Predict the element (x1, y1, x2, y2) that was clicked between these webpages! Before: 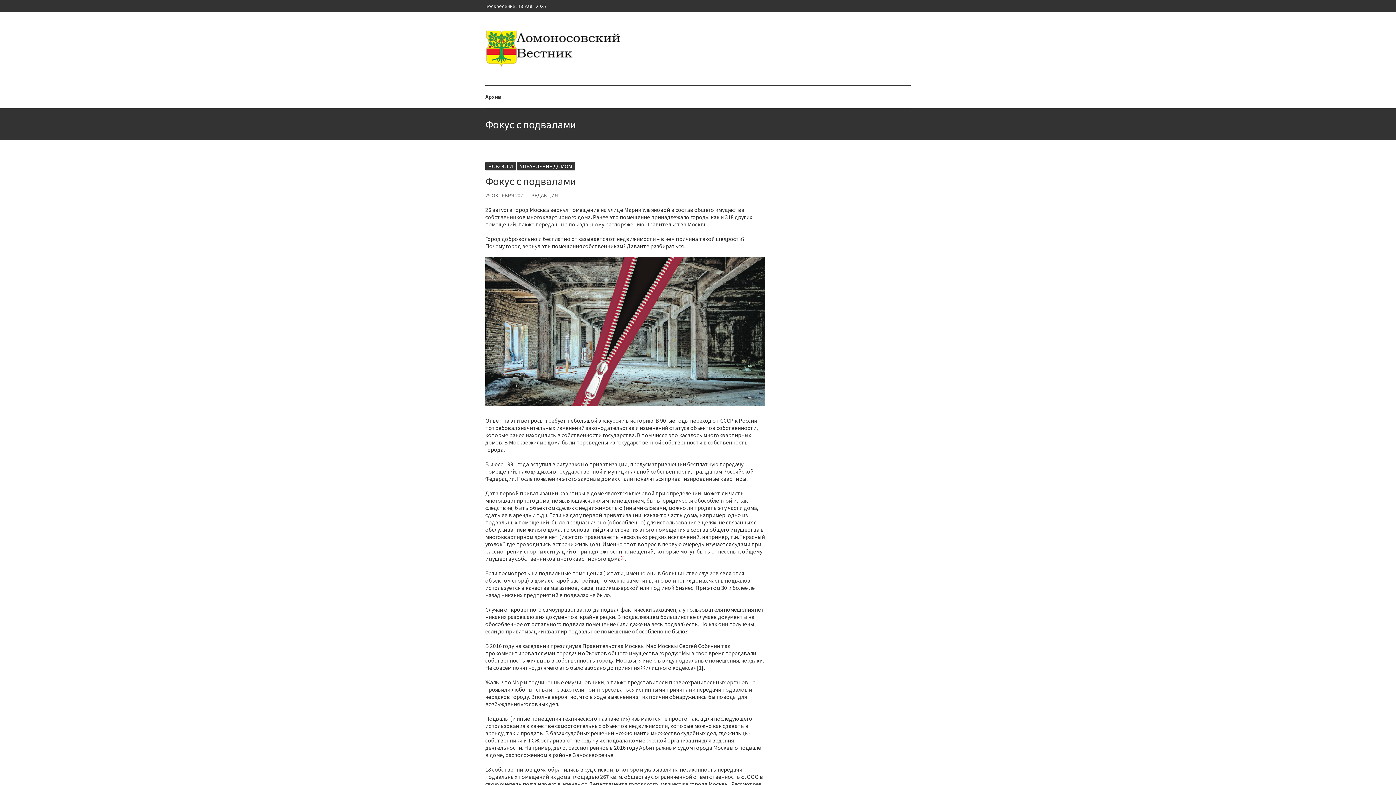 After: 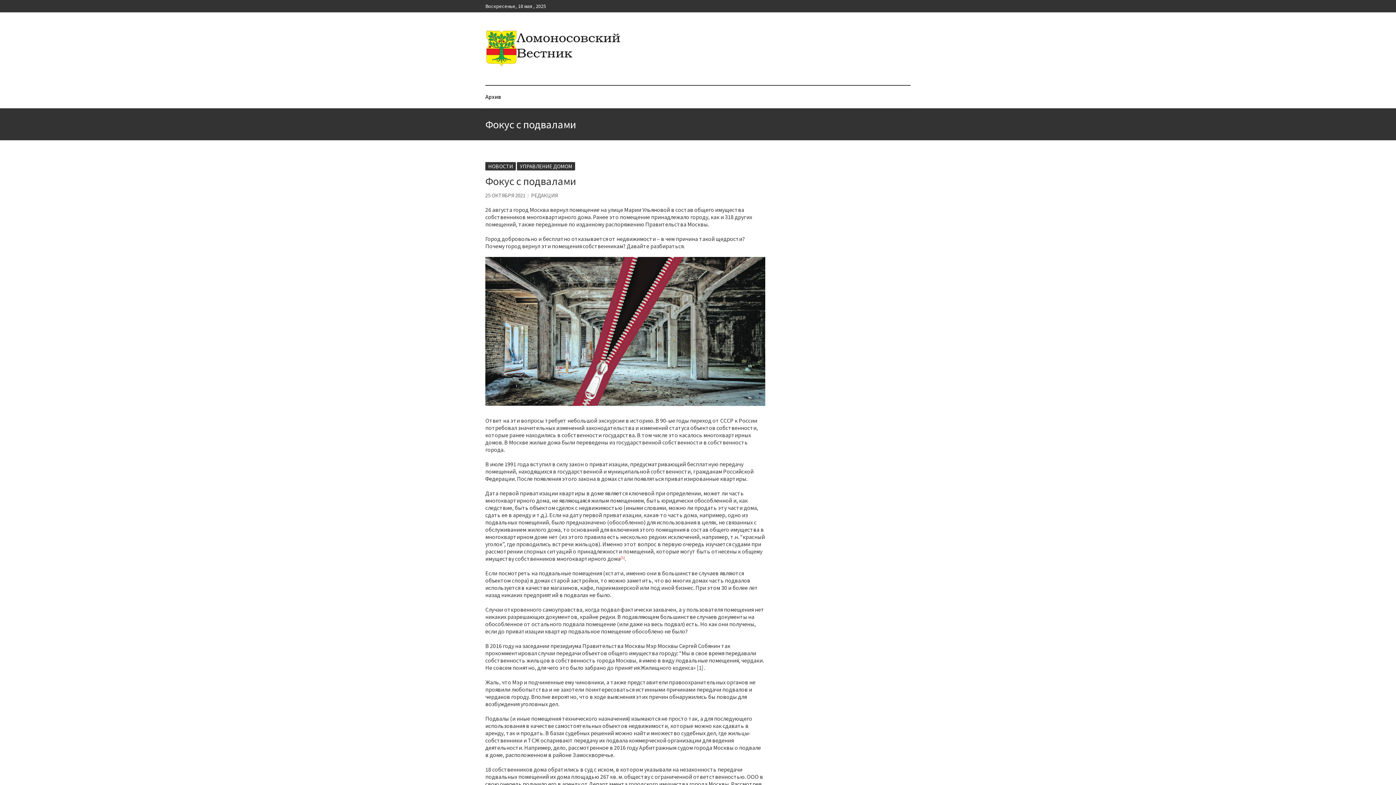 Action: label: 25 ОКТЯБРЯ 2021 bbox: (485, 192, 525, 198)